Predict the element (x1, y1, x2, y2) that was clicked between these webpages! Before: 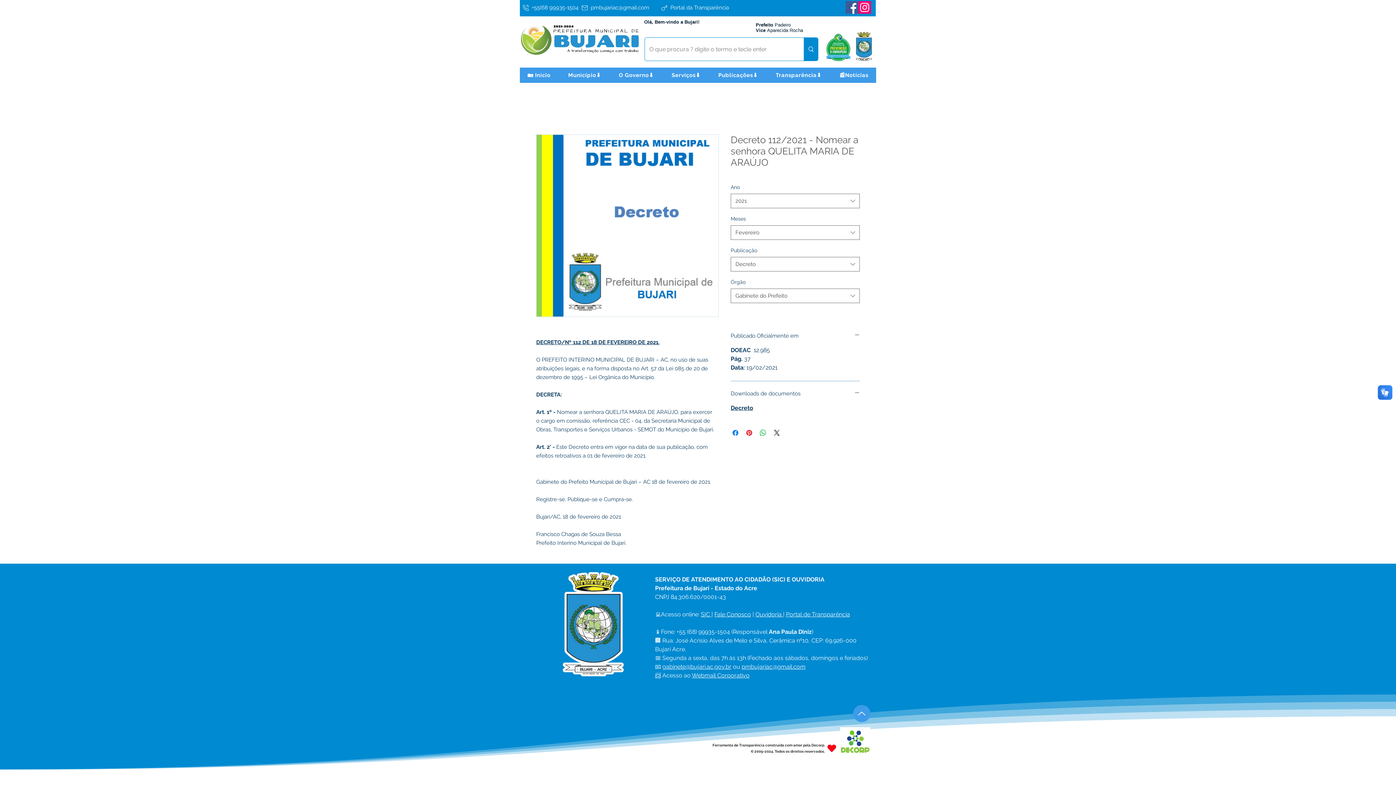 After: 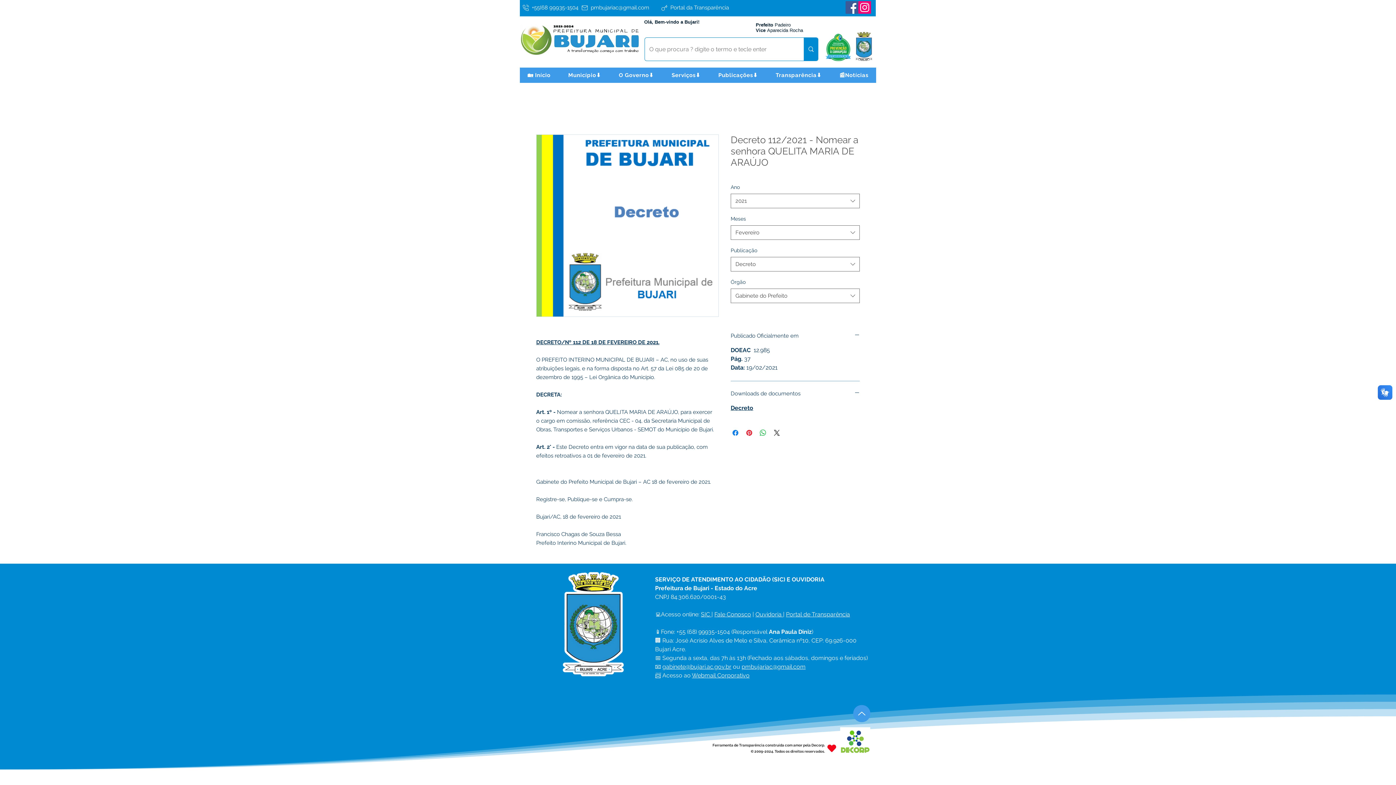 Action: label: pmbujariac@gmail.com bbox: (741, 663, 805, 670)